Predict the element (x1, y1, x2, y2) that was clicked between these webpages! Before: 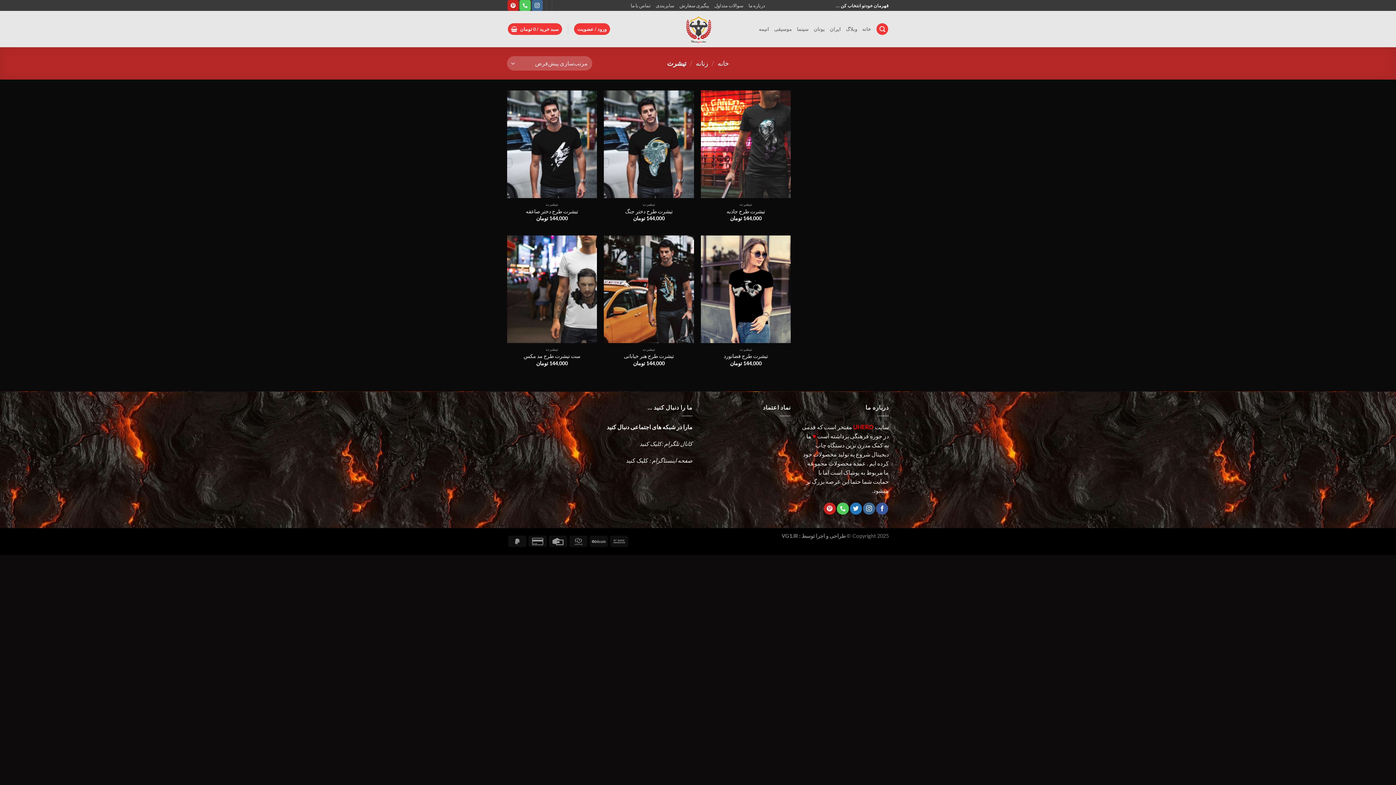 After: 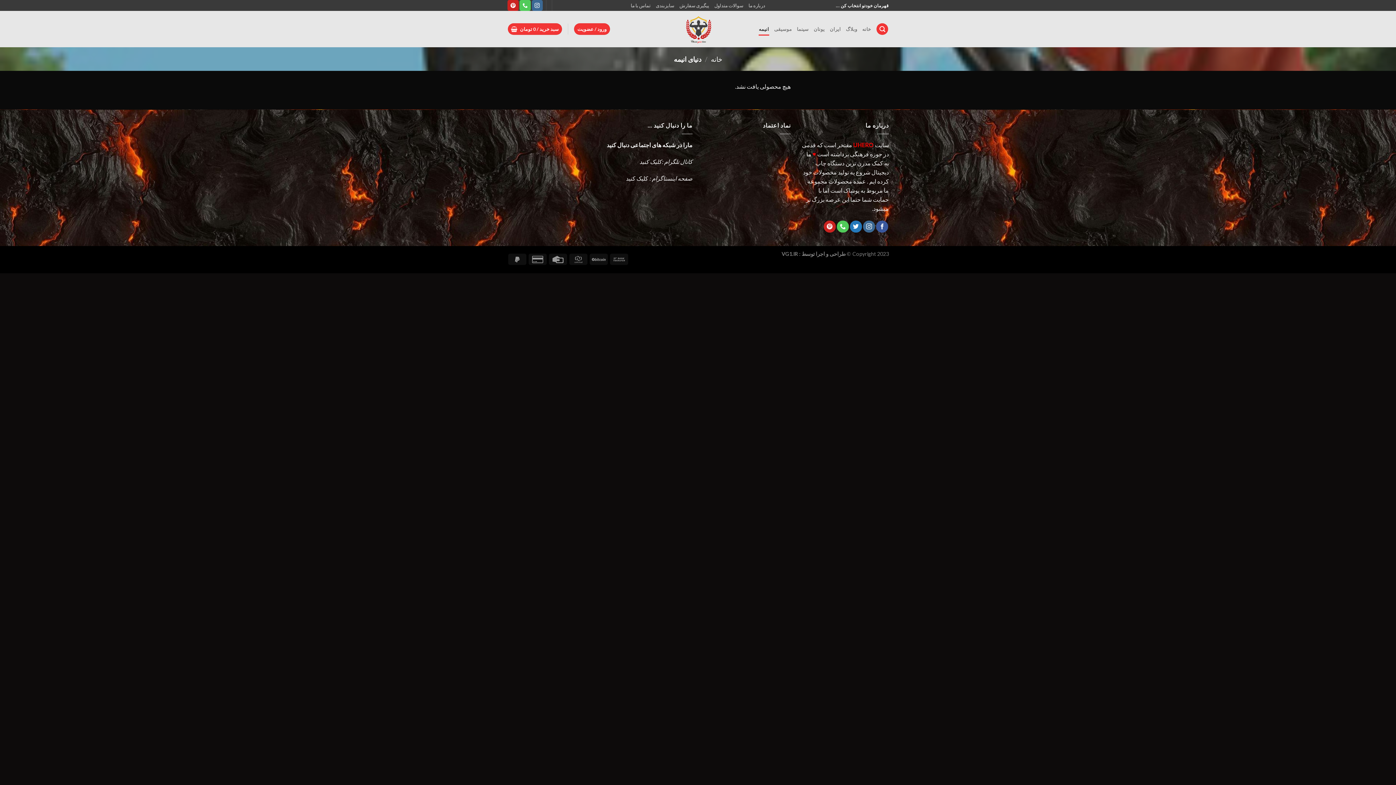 Action: label: انیمه bbox: (758, 22, 769, 35)